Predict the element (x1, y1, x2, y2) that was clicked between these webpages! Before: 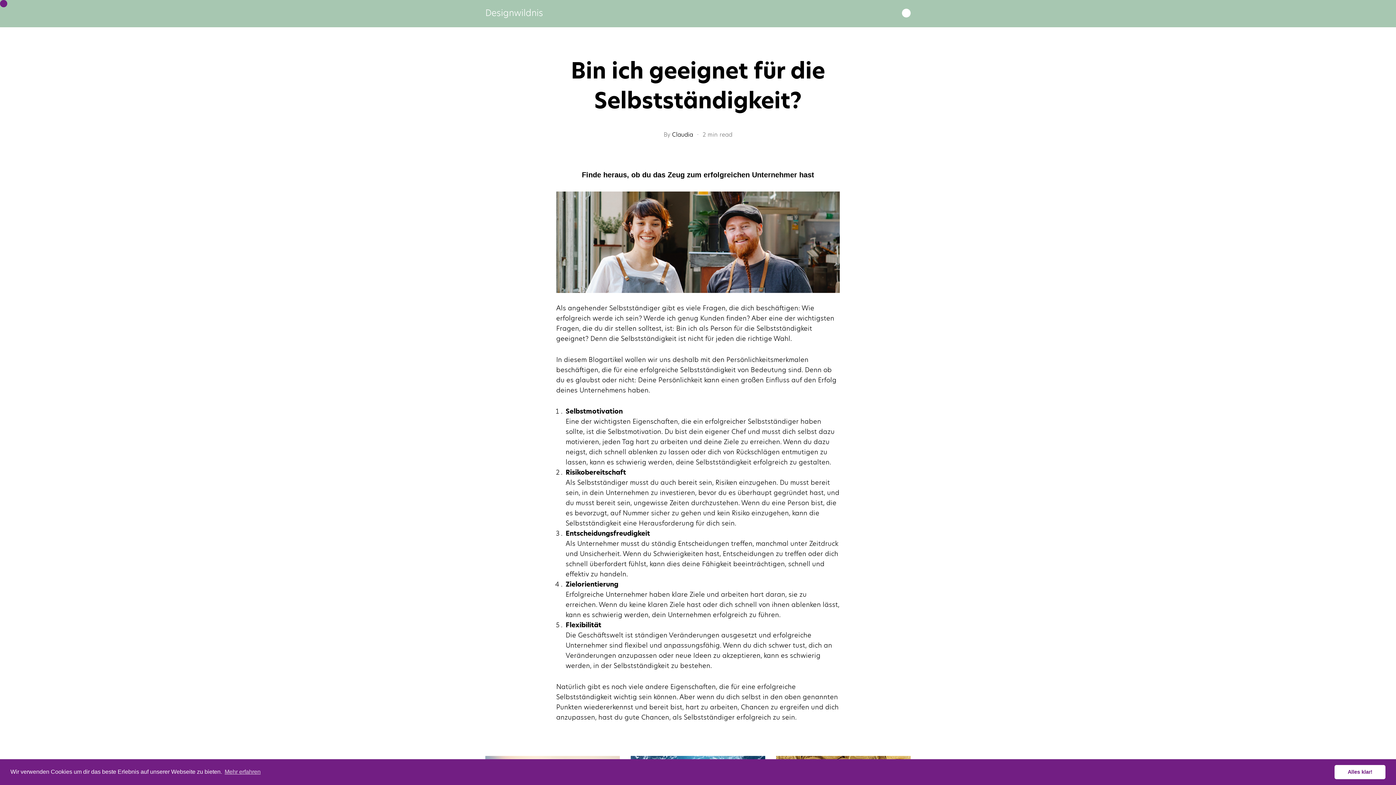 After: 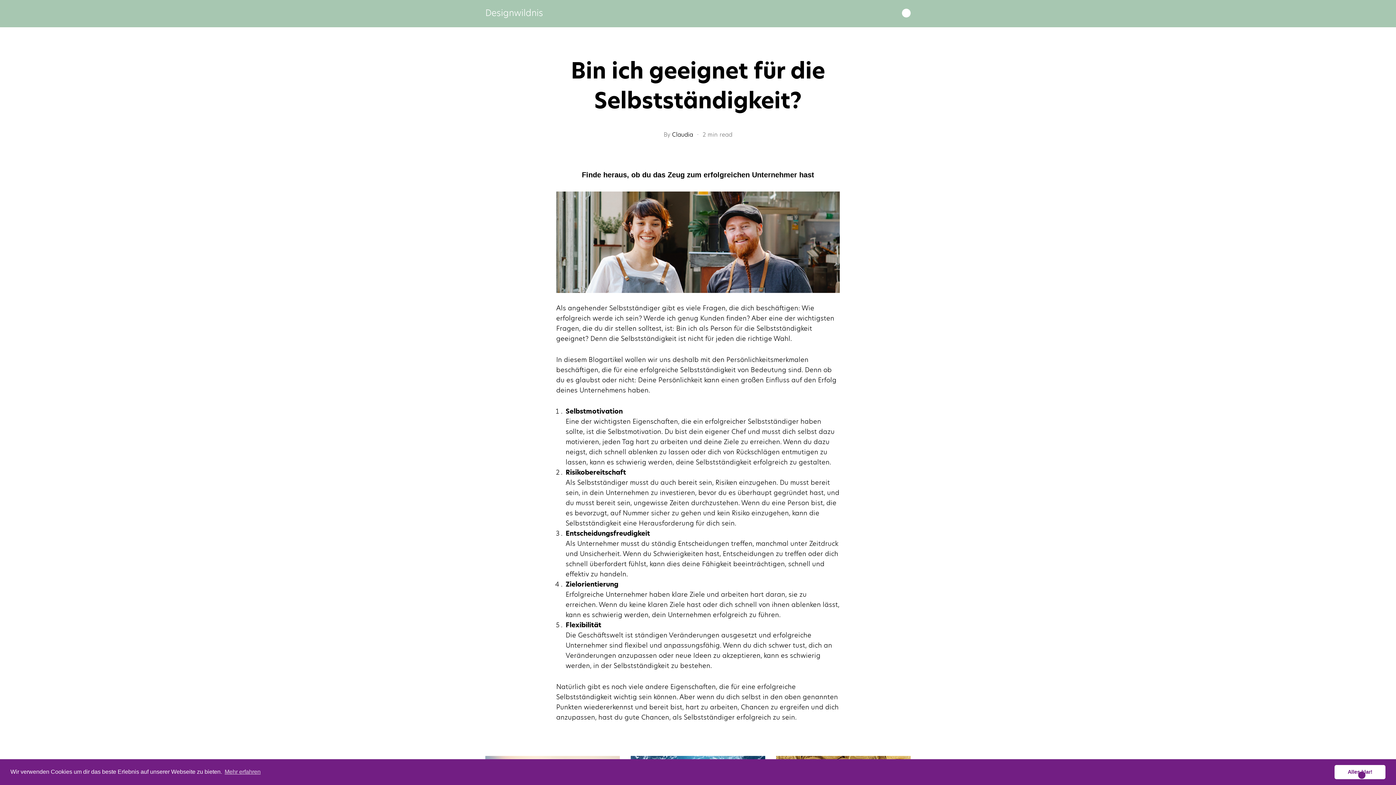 Action: bbox: (1334, 765, 1385, 779) label: dismiss cookie message